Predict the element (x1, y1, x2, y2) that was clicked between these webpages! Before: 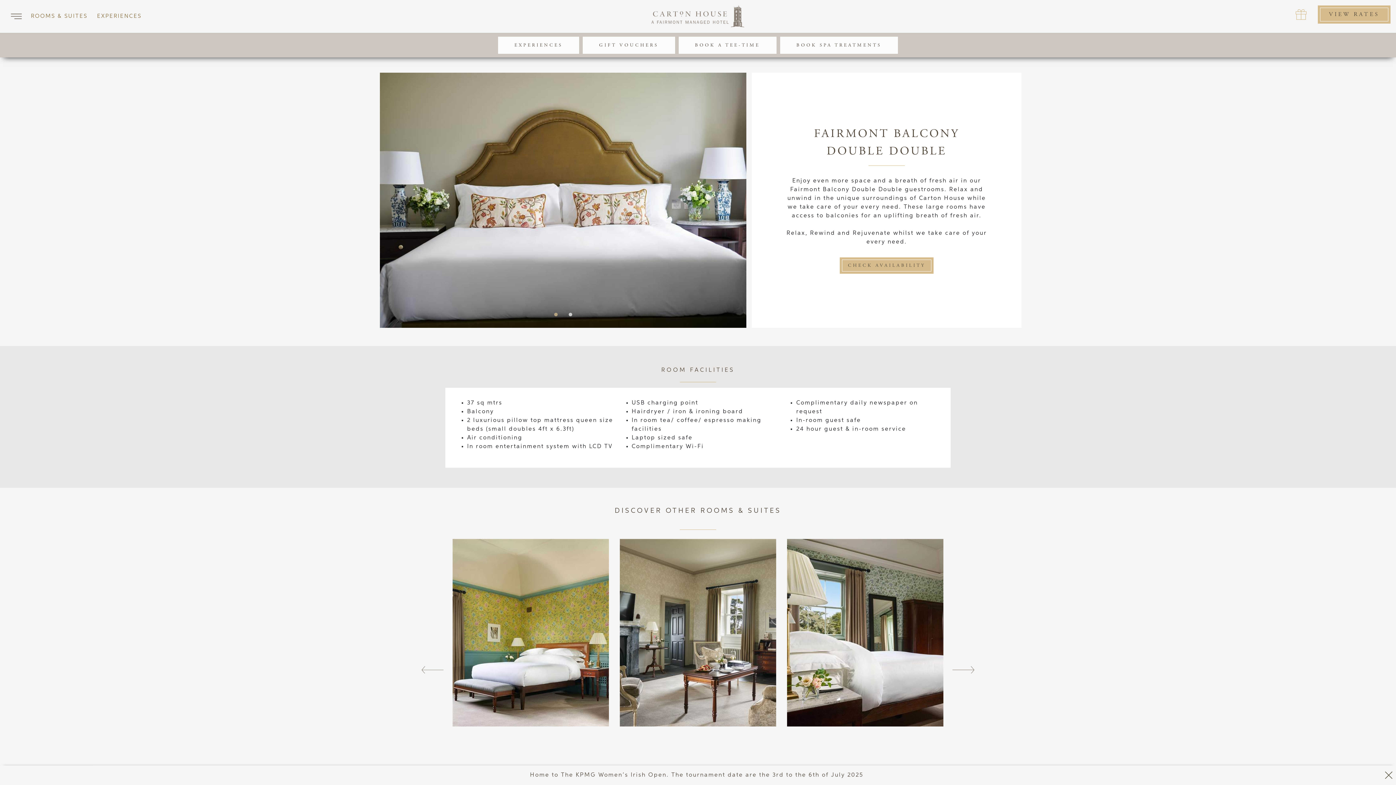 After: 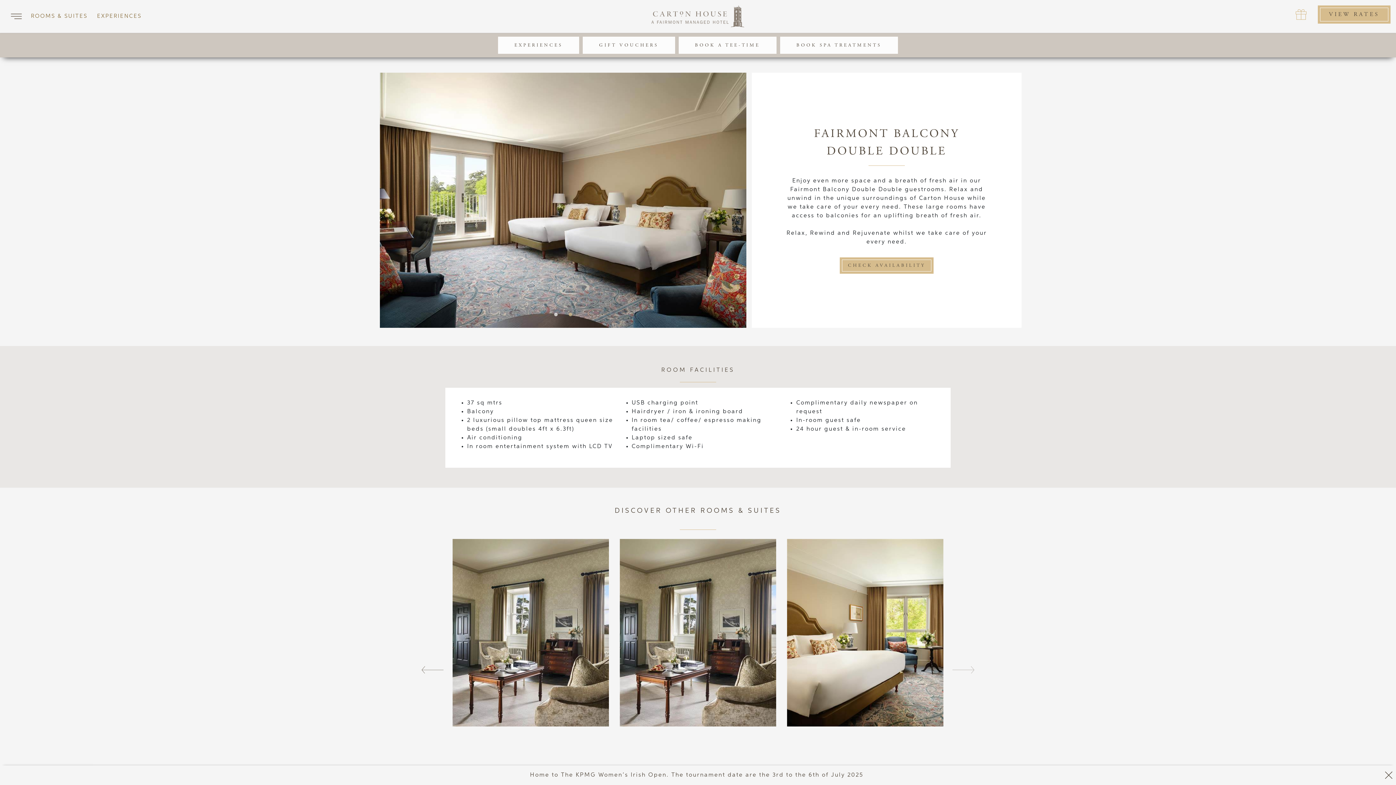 Action: bbox: (952, 666, 974, 673) label: Next